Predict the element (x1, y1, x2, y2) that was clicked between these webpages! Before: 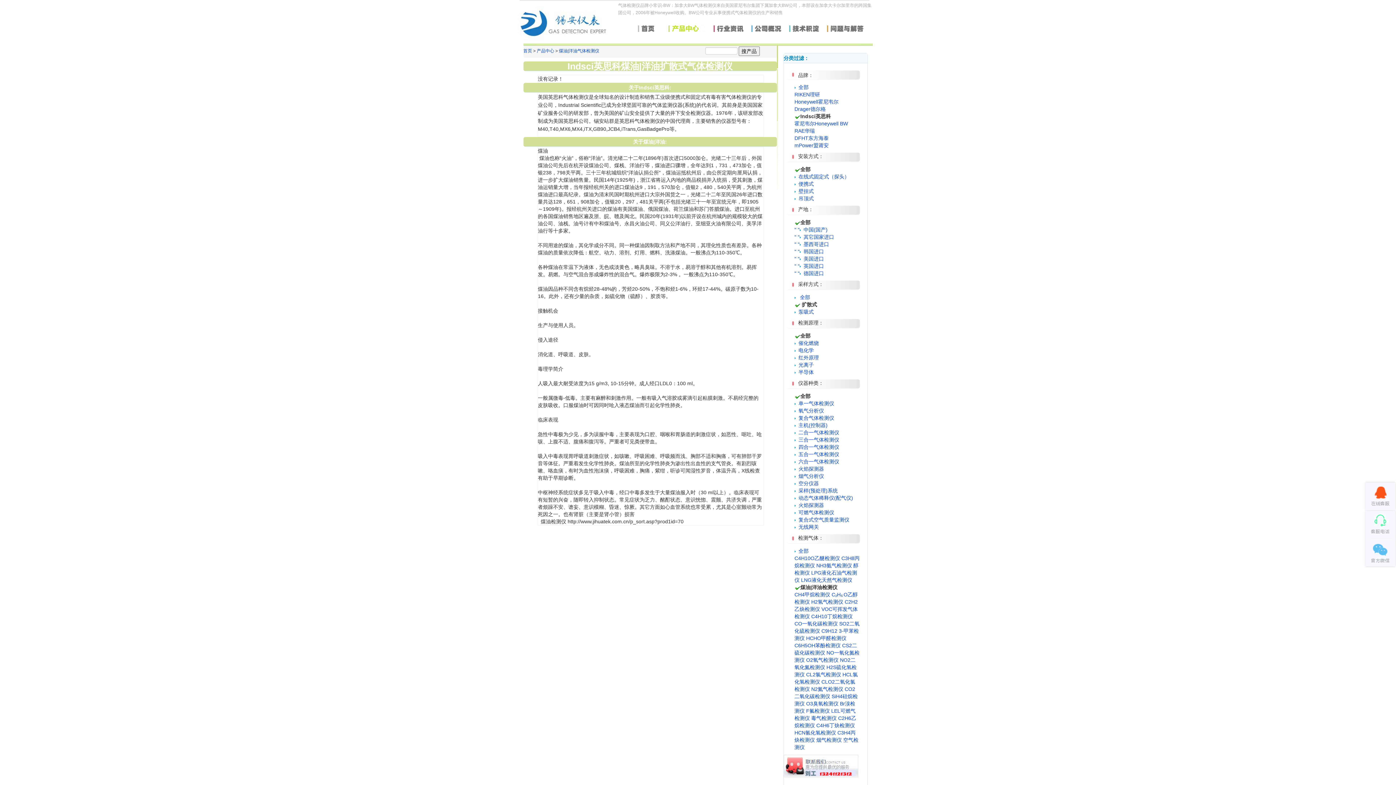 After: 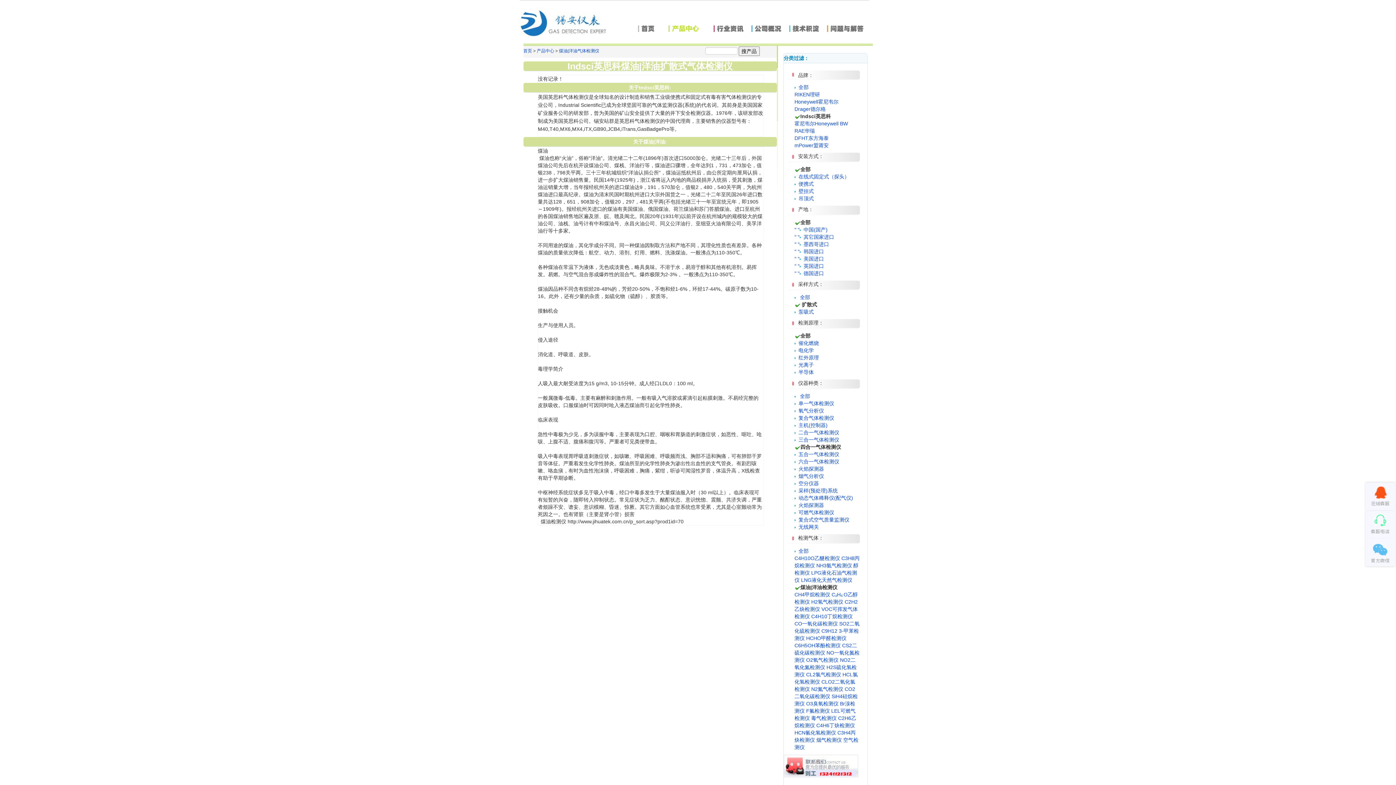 Action: bbox: (794, 444, 839, 450) label:   四合一气体检测仪